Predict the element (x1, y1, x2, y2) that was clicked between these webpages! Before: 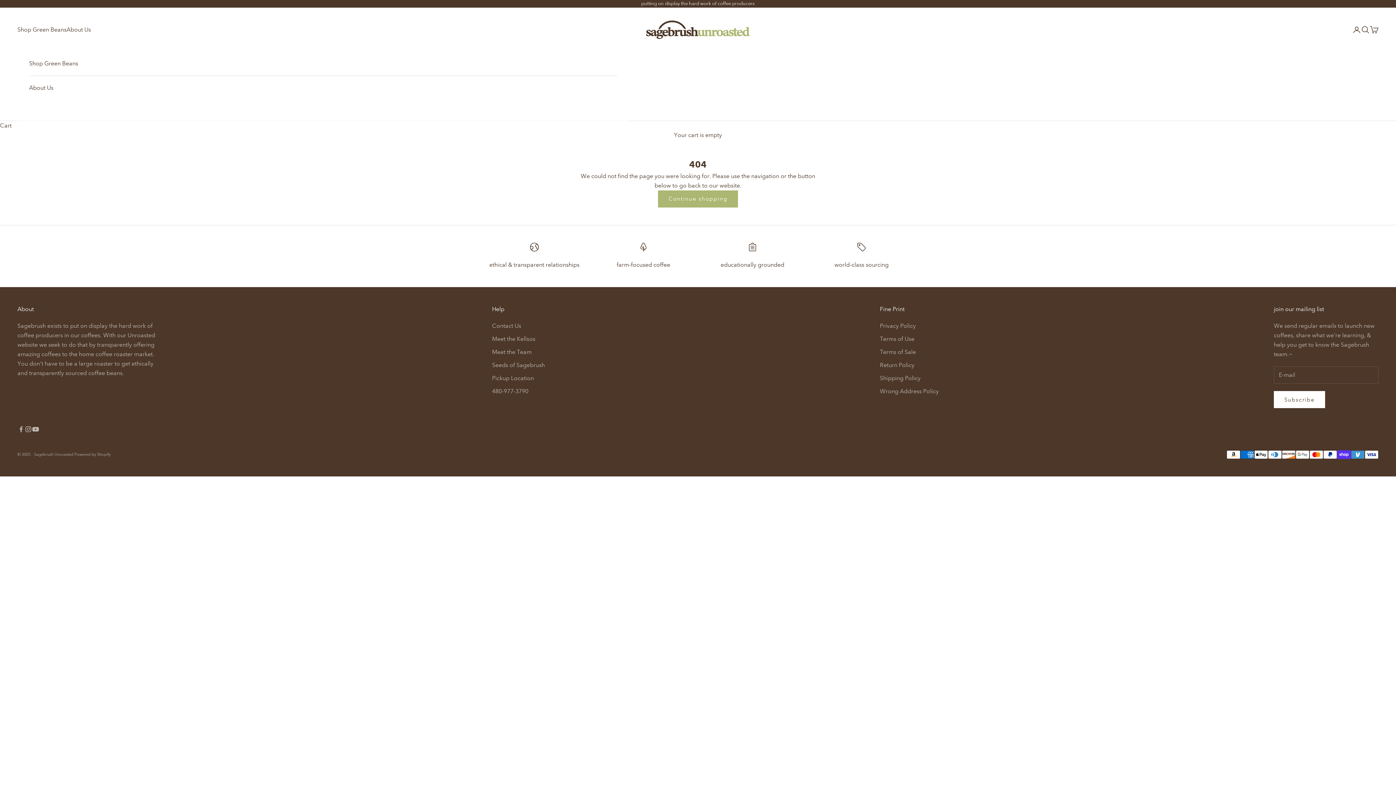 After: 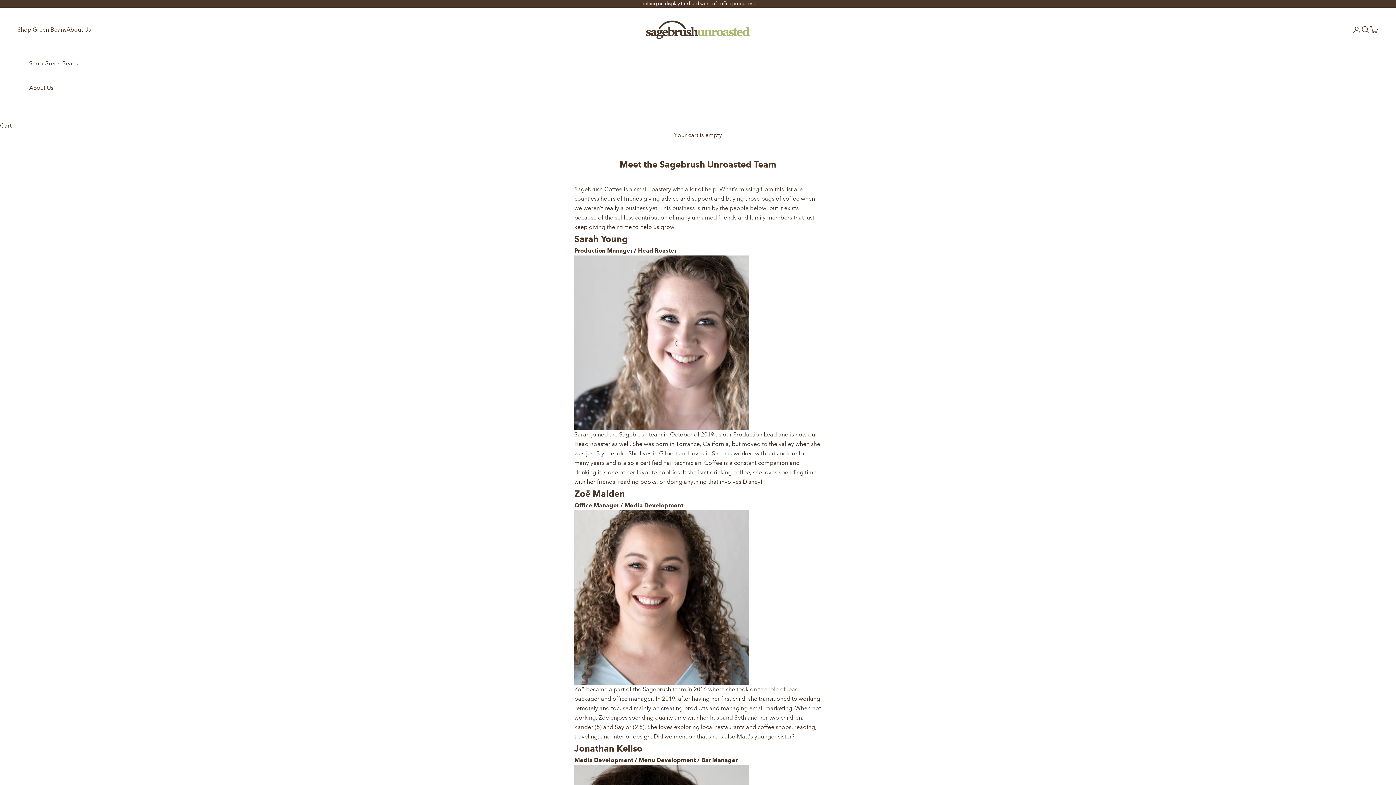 Action: bbox: (492, 348, 531, 355) label: Meet the Team